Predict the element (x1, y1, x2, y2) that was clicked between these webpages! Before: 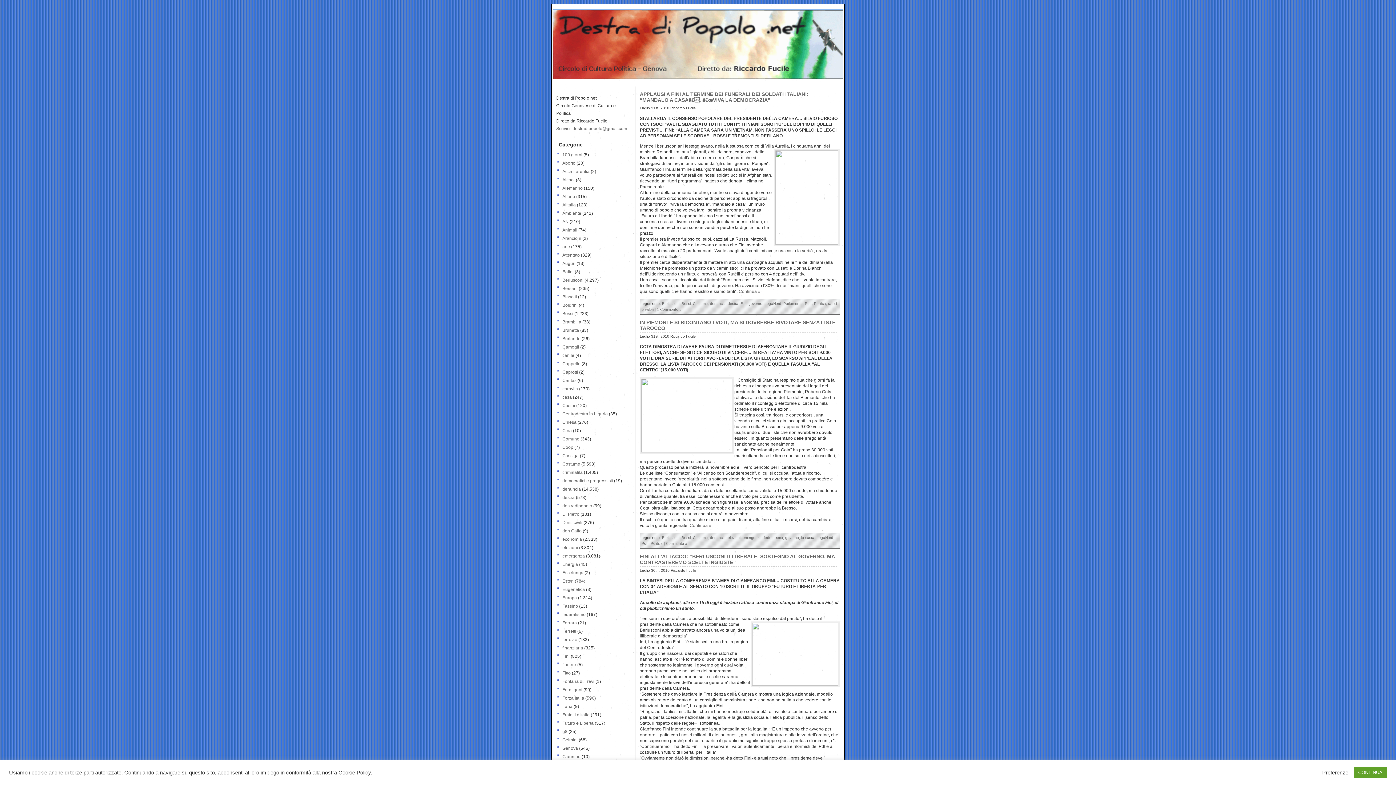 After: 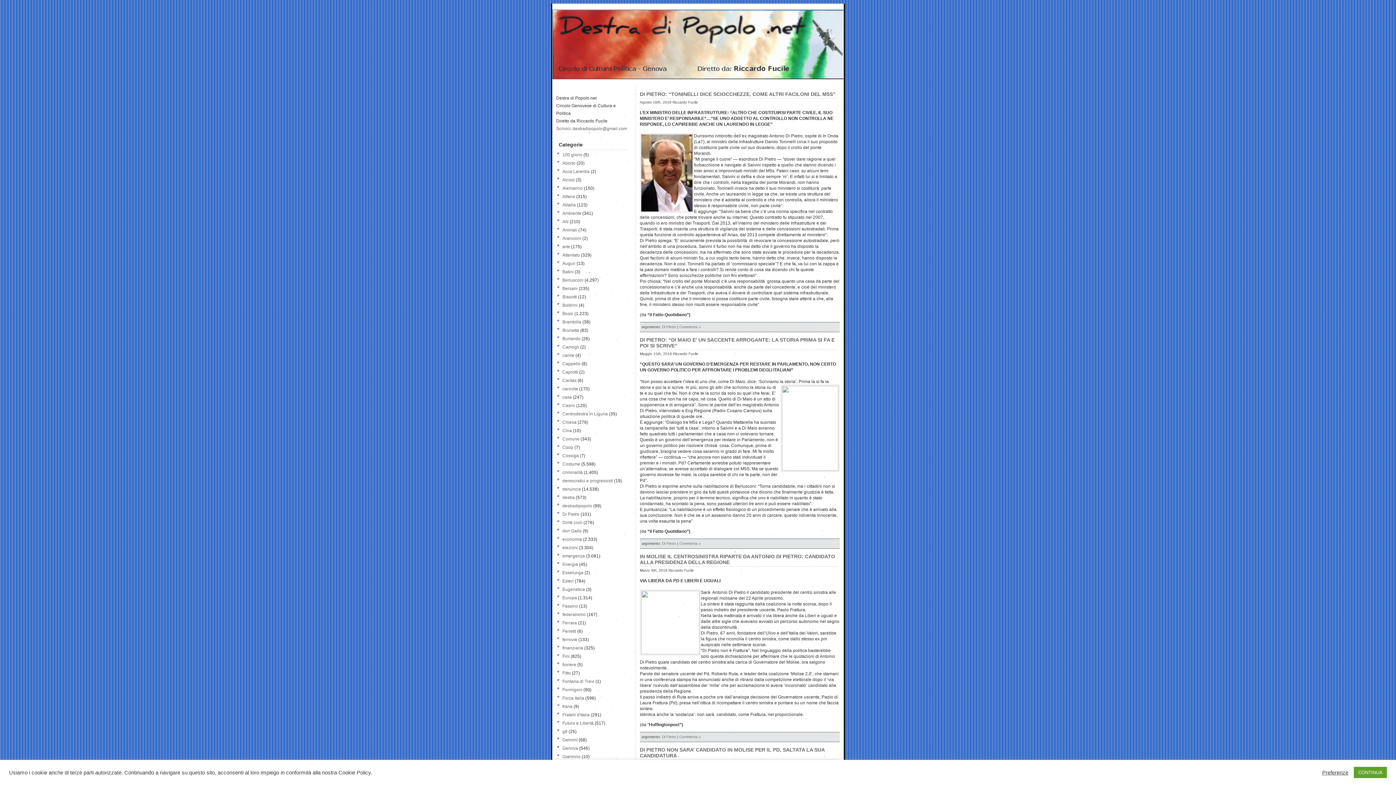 Action: bbox: (562, 511, 579, 517) label: Di Pietro